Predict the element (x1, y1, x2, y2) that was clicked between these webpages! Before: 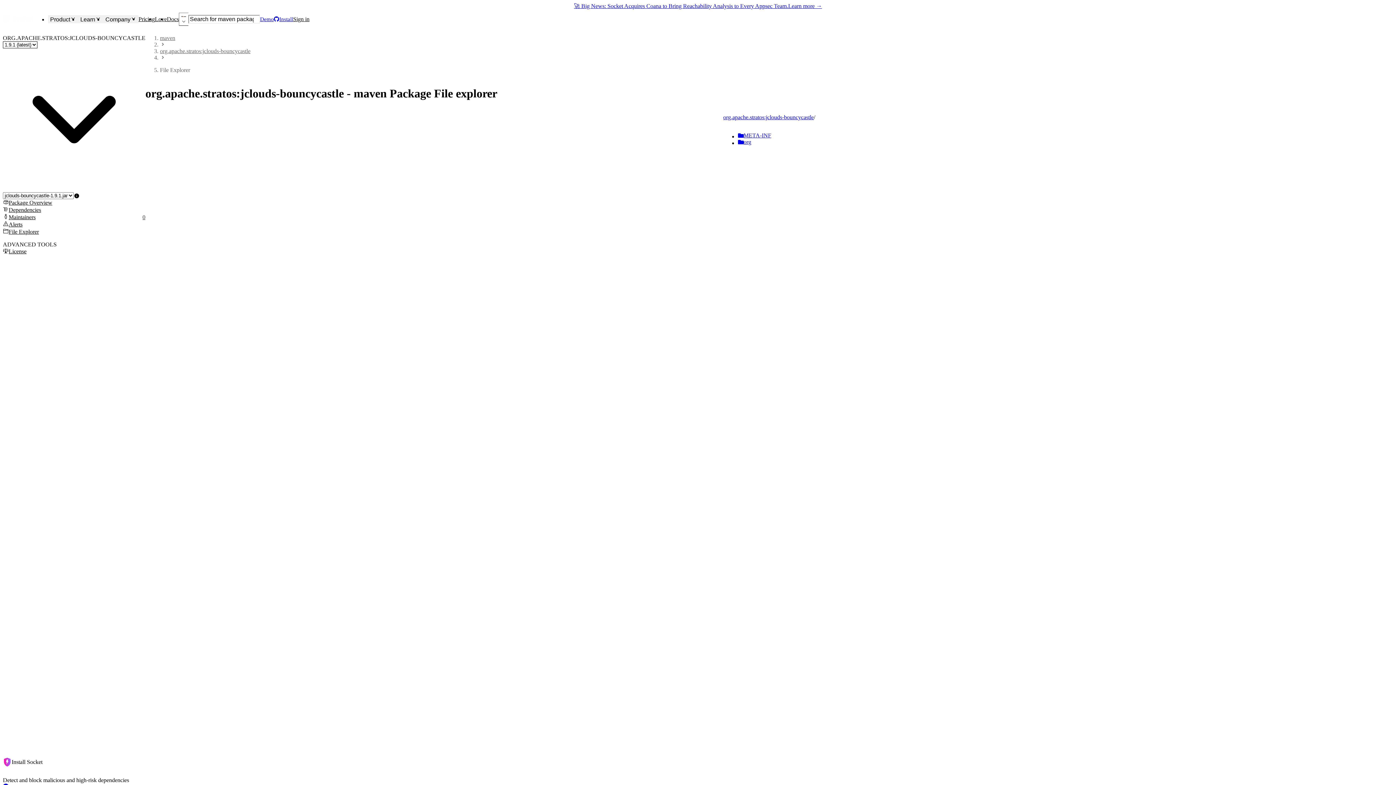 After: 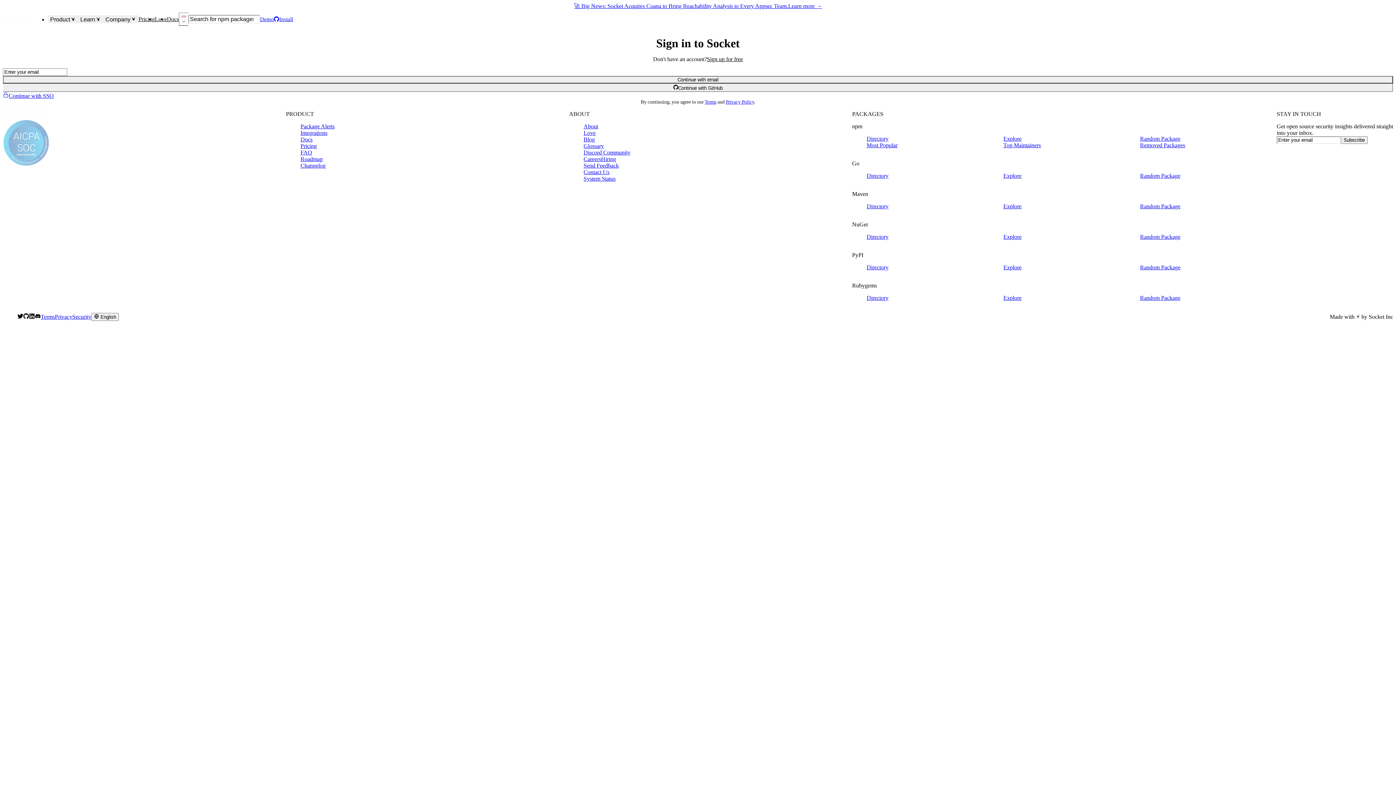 Action: label: Sign in bbox: (293, 16, 309, 22)